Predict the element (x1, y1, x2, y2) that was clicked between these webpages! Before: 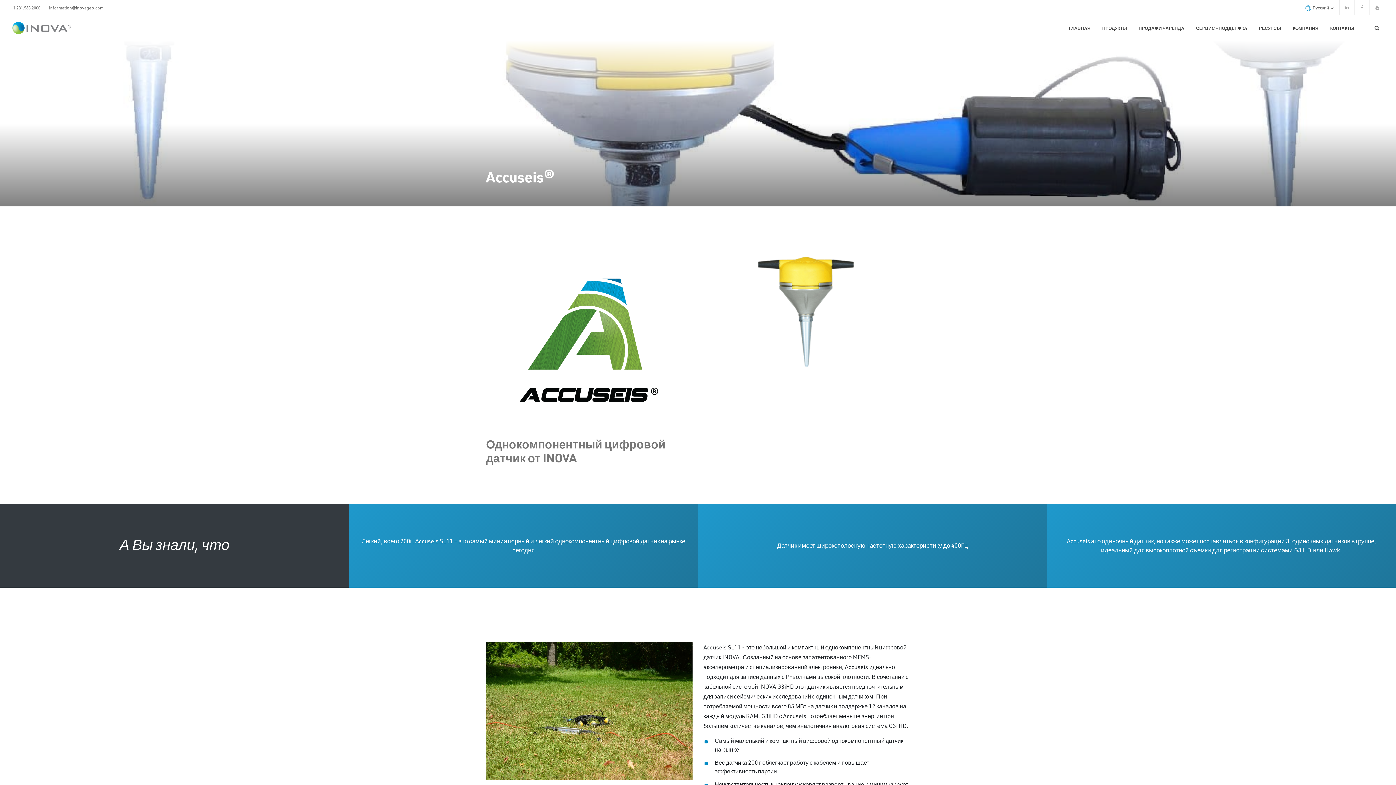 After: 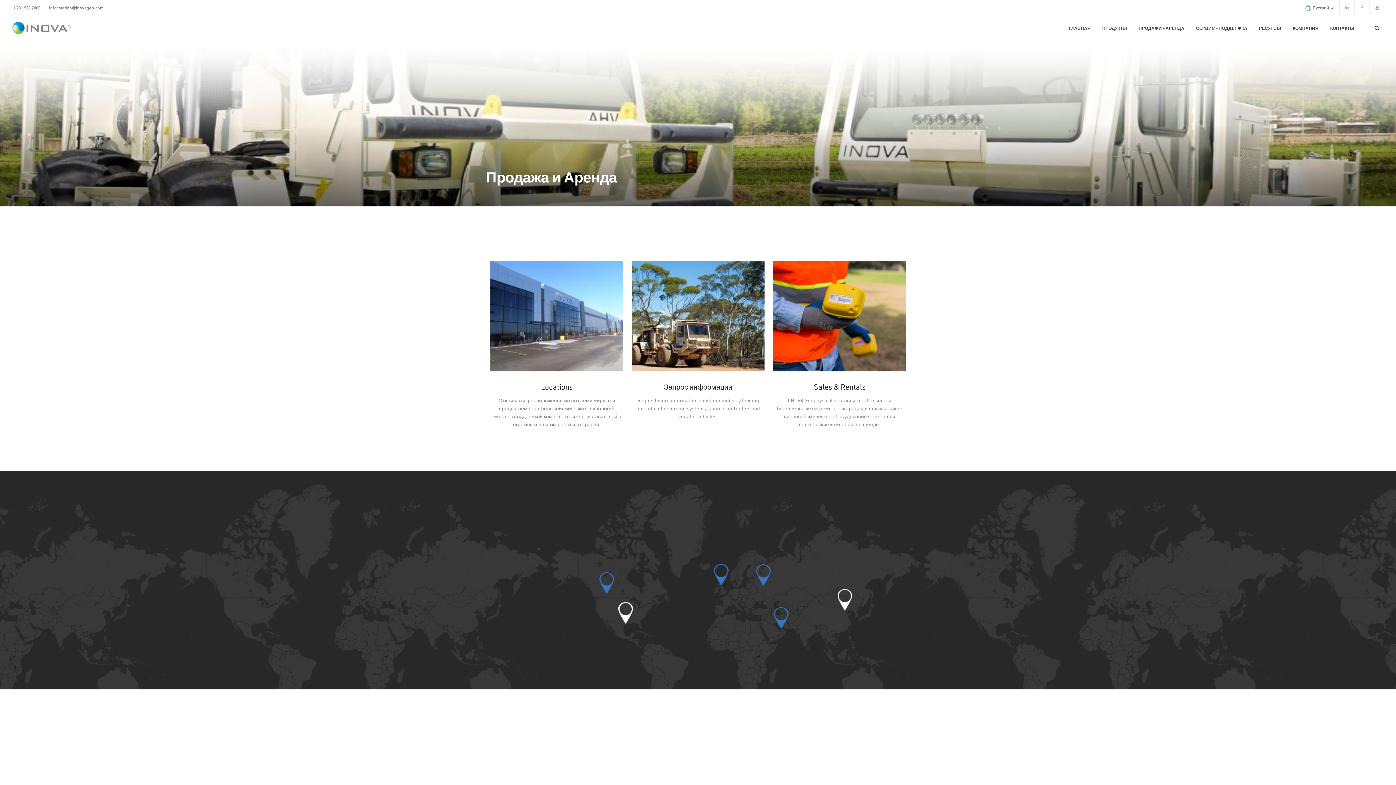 Action: label: ПРОДАЖИ + АРЕНДА bbox: (1133, 15, 1190, 40)